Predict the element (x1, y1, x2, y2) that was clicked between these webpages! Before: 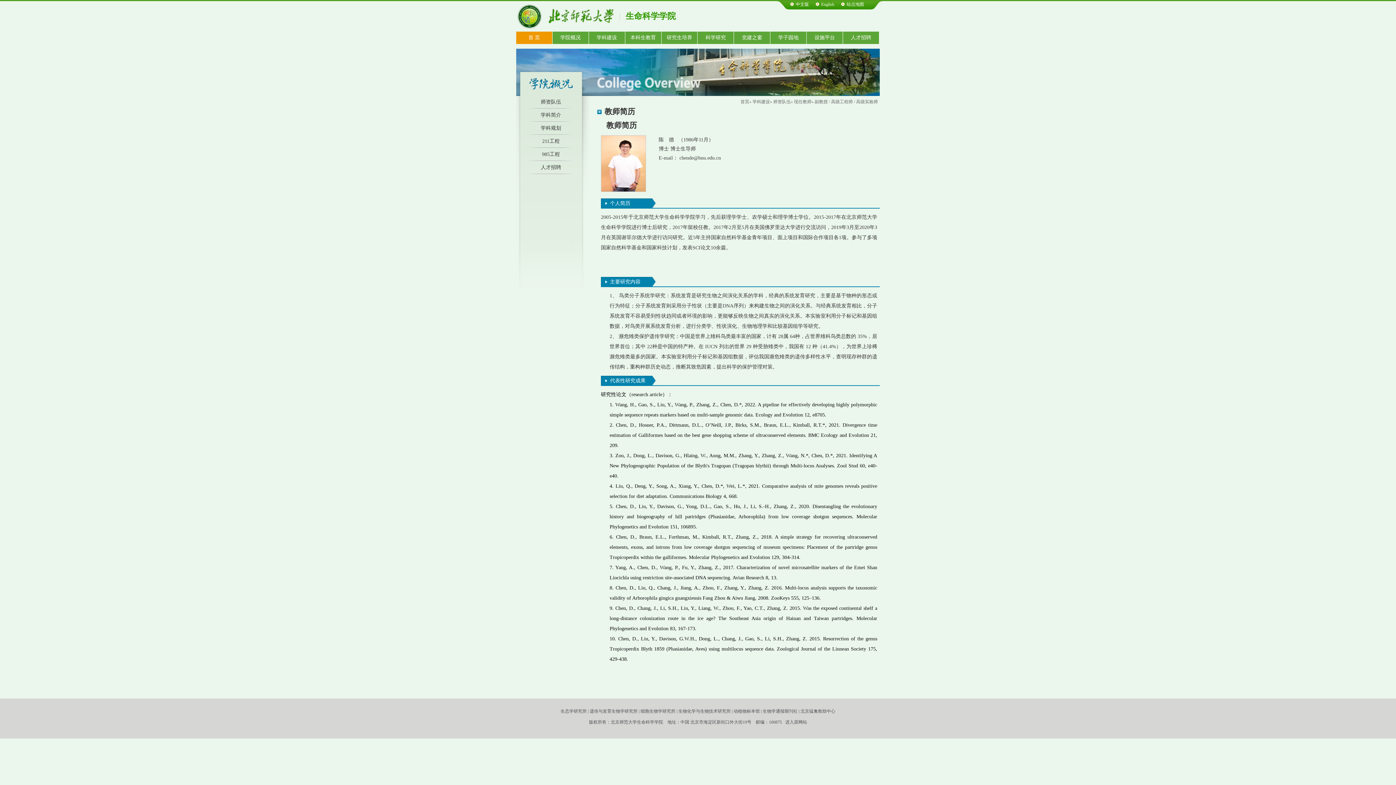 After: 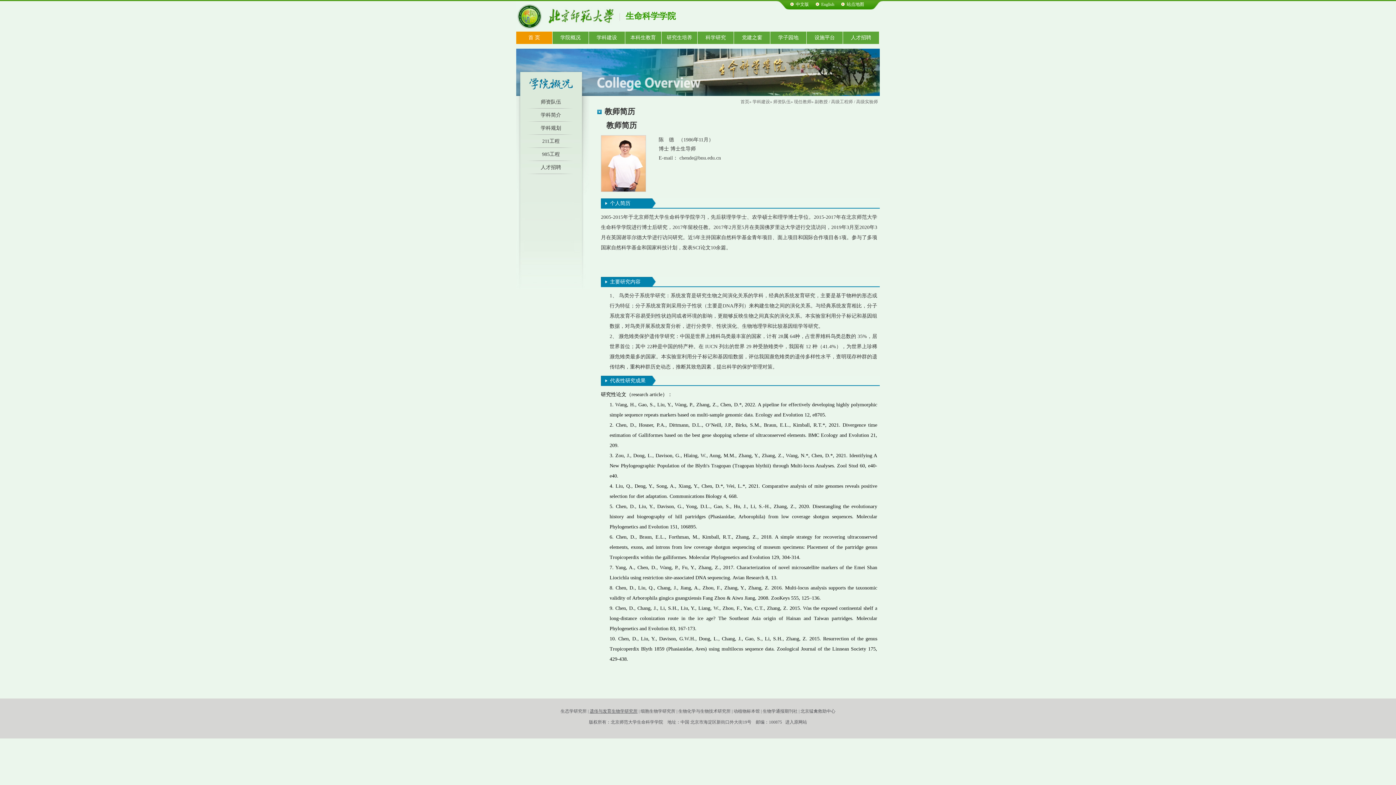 Action: bbox: (589, 709, 637, 714) label: 遗传与发育生物学研究所